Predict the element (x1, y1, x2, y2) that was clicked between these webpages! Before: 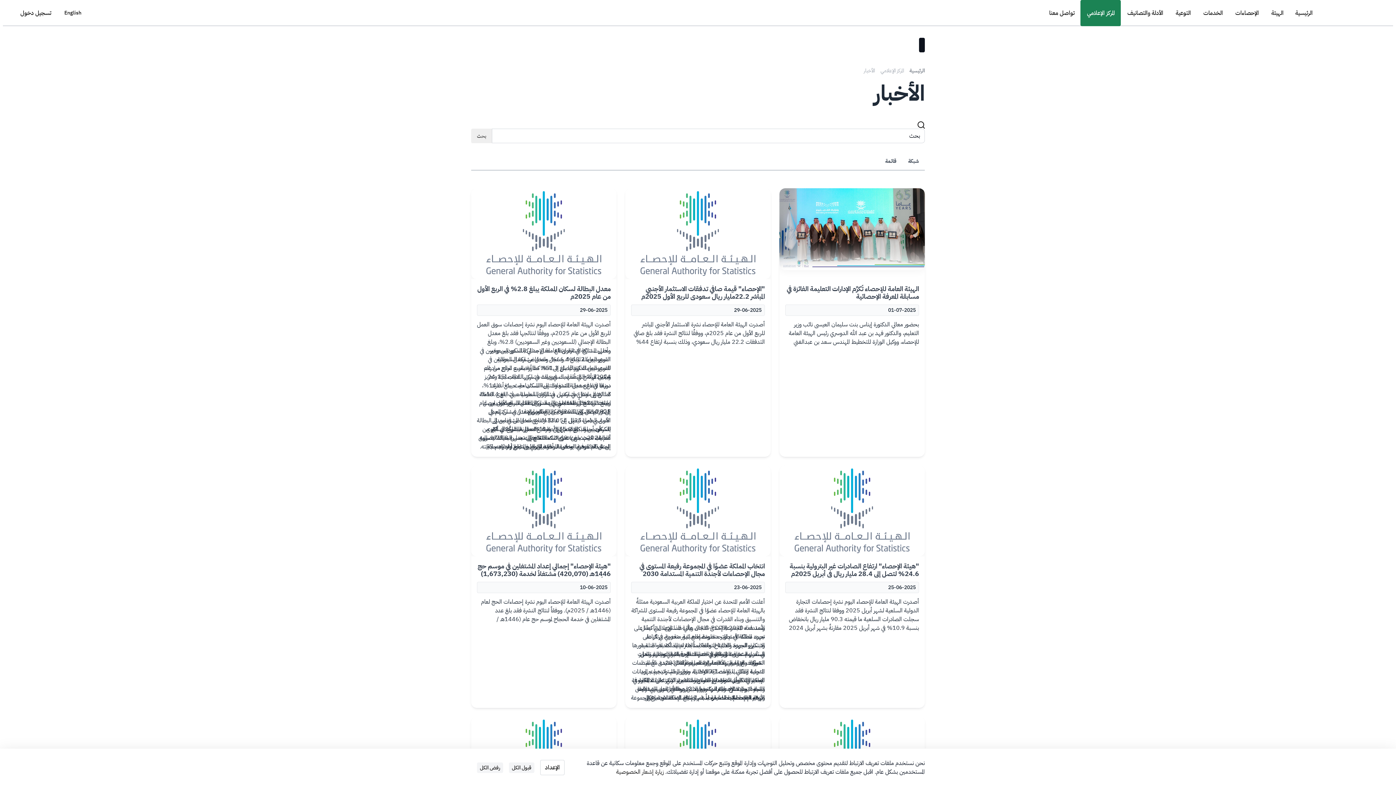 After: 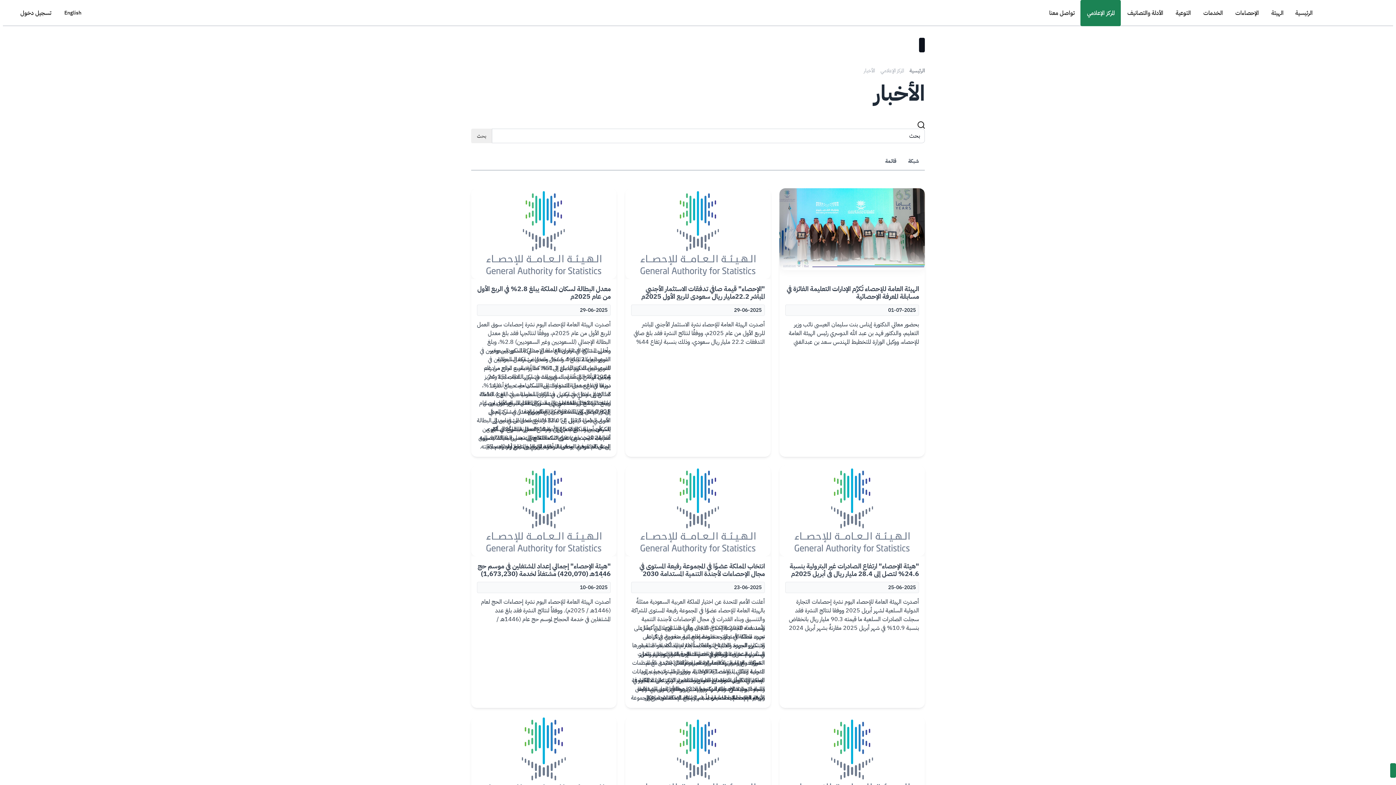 Action: bbox: (477, 762, 503, 773) label: رفض الكل